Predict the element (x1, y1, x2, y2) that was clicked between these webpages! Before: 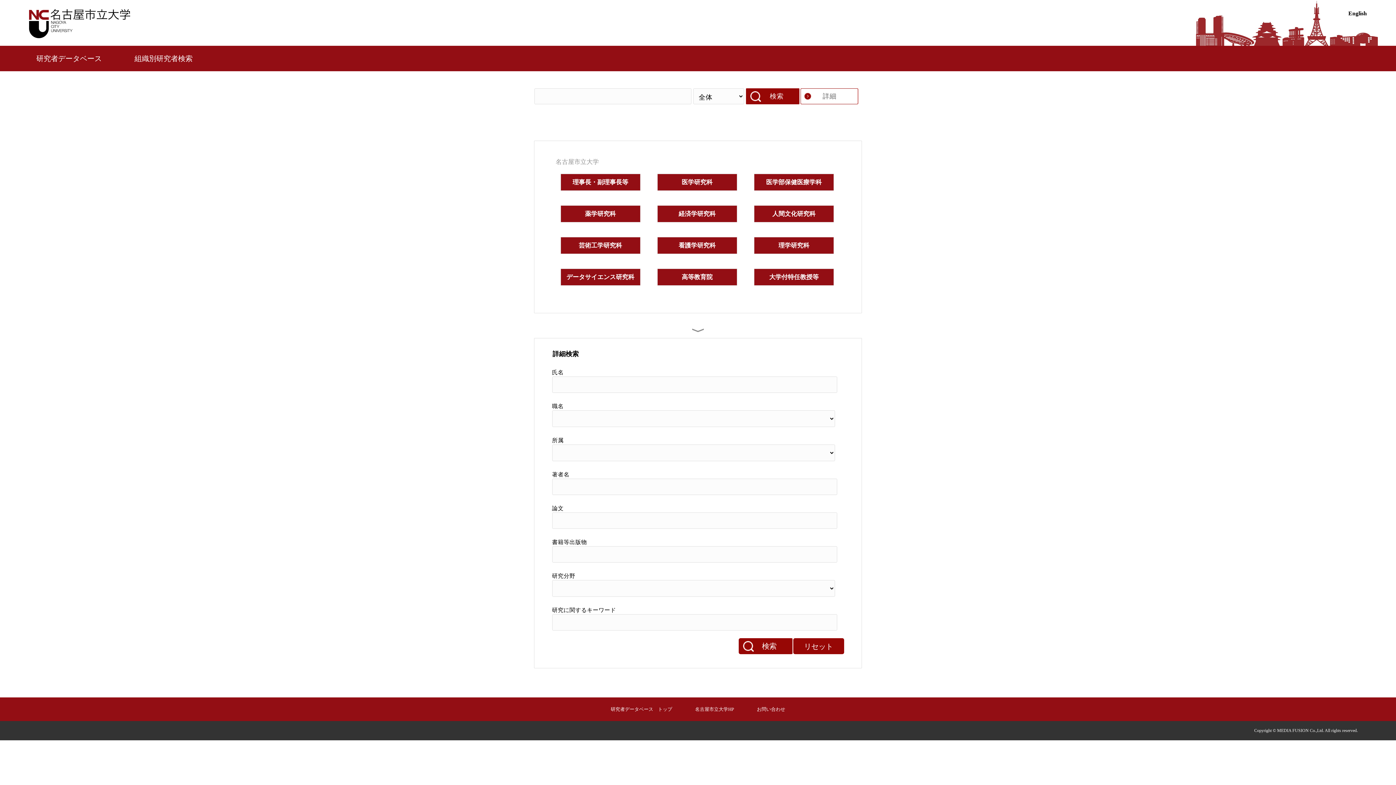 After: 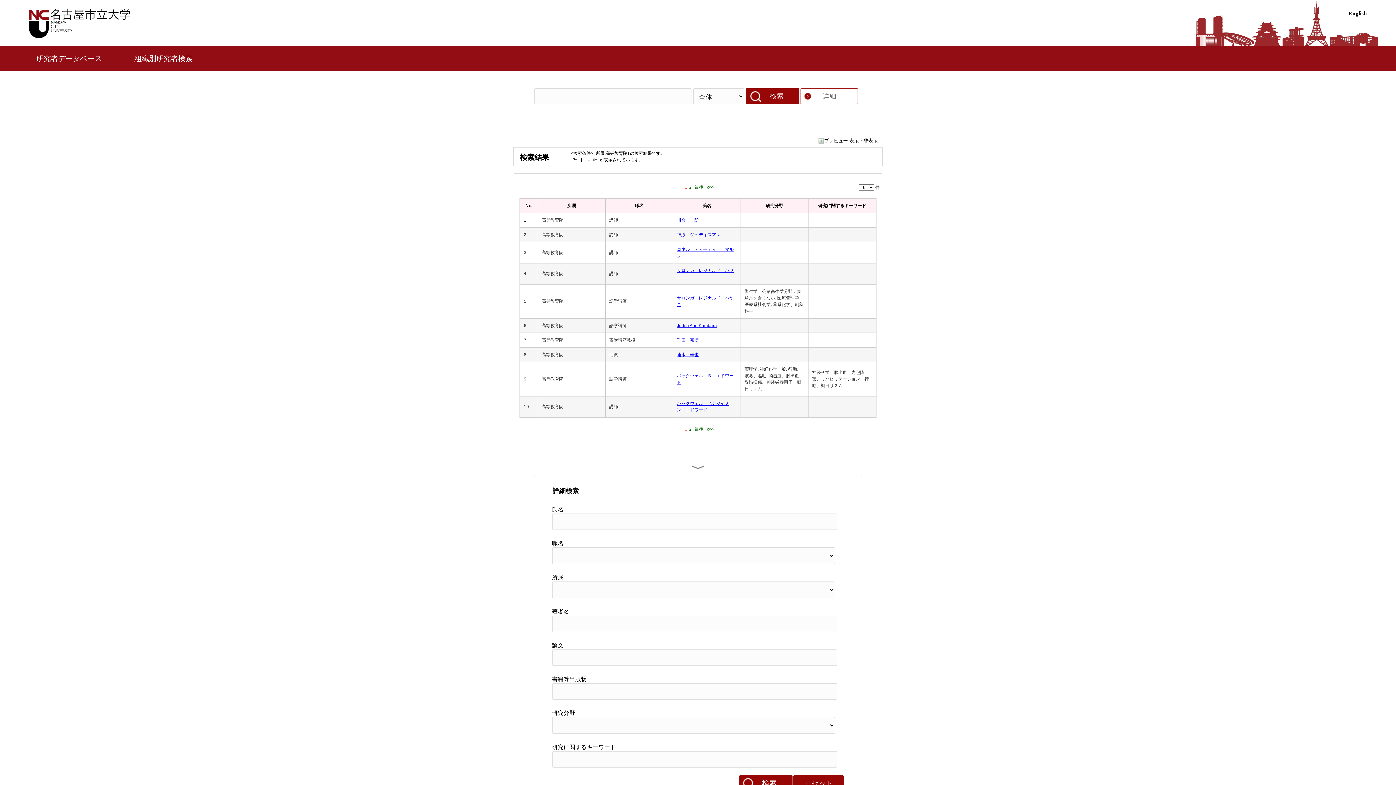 Action: bbox: (681, 272, 712, 281) label: 高等教育院